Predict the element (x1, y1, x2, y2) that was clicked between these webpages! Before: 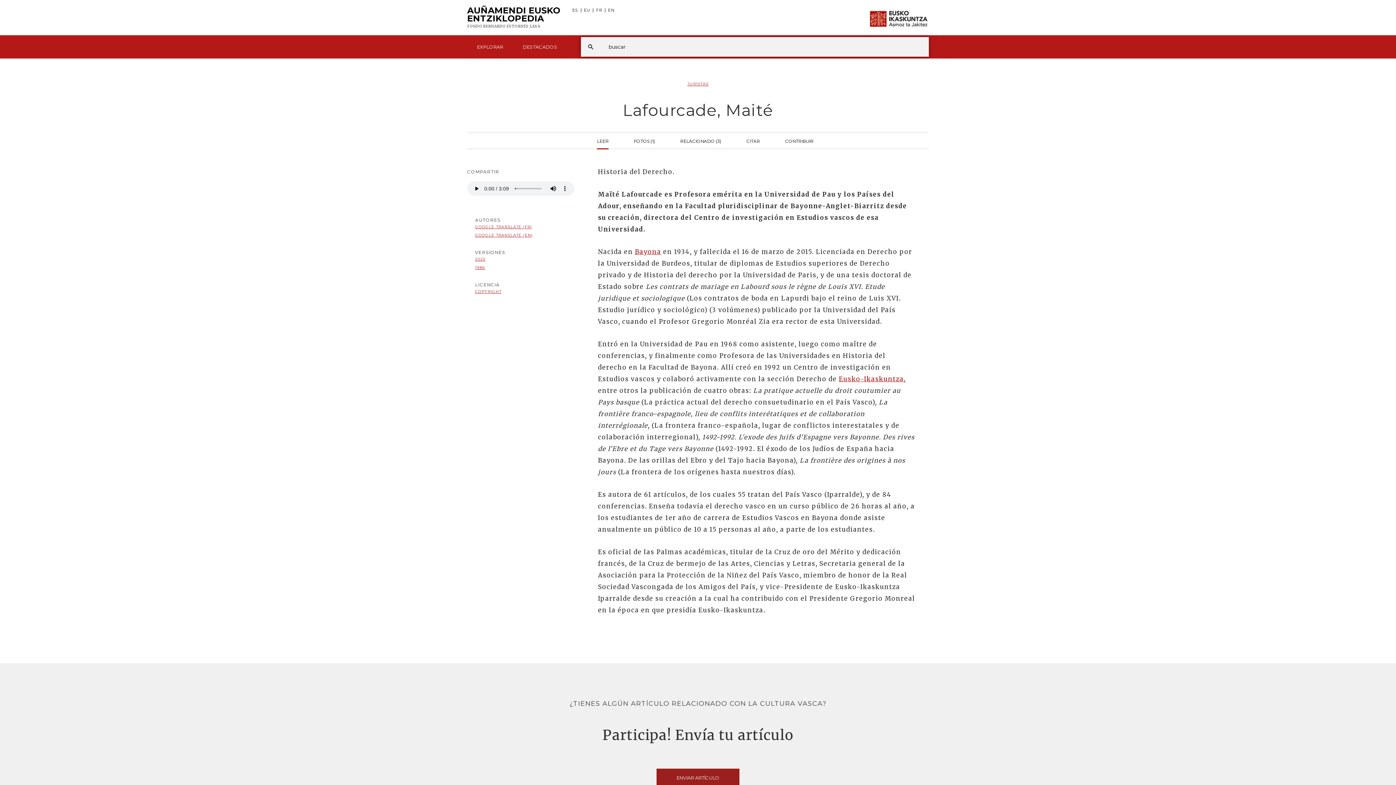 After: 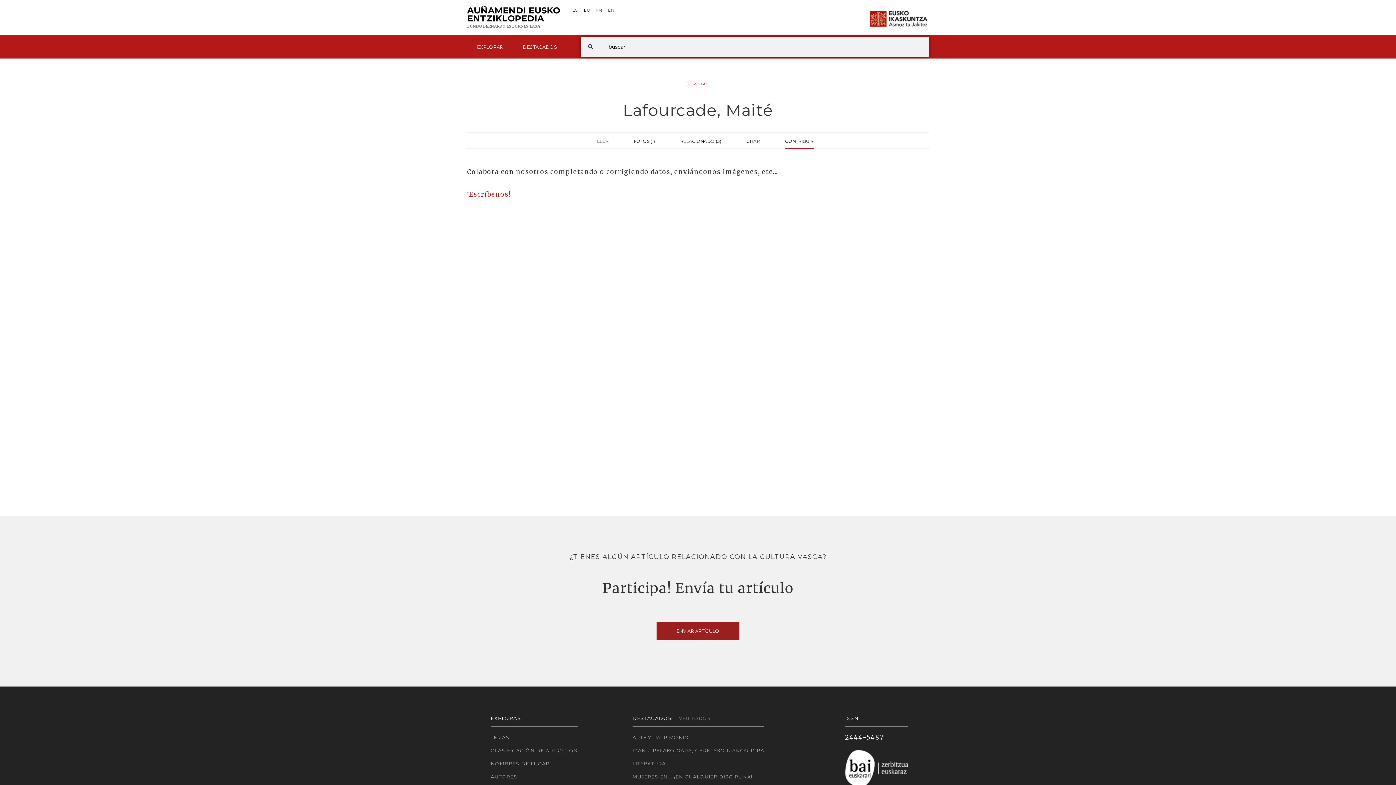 Action: label: CONTRIBUIR bbox: (785, 132, 813, 149)